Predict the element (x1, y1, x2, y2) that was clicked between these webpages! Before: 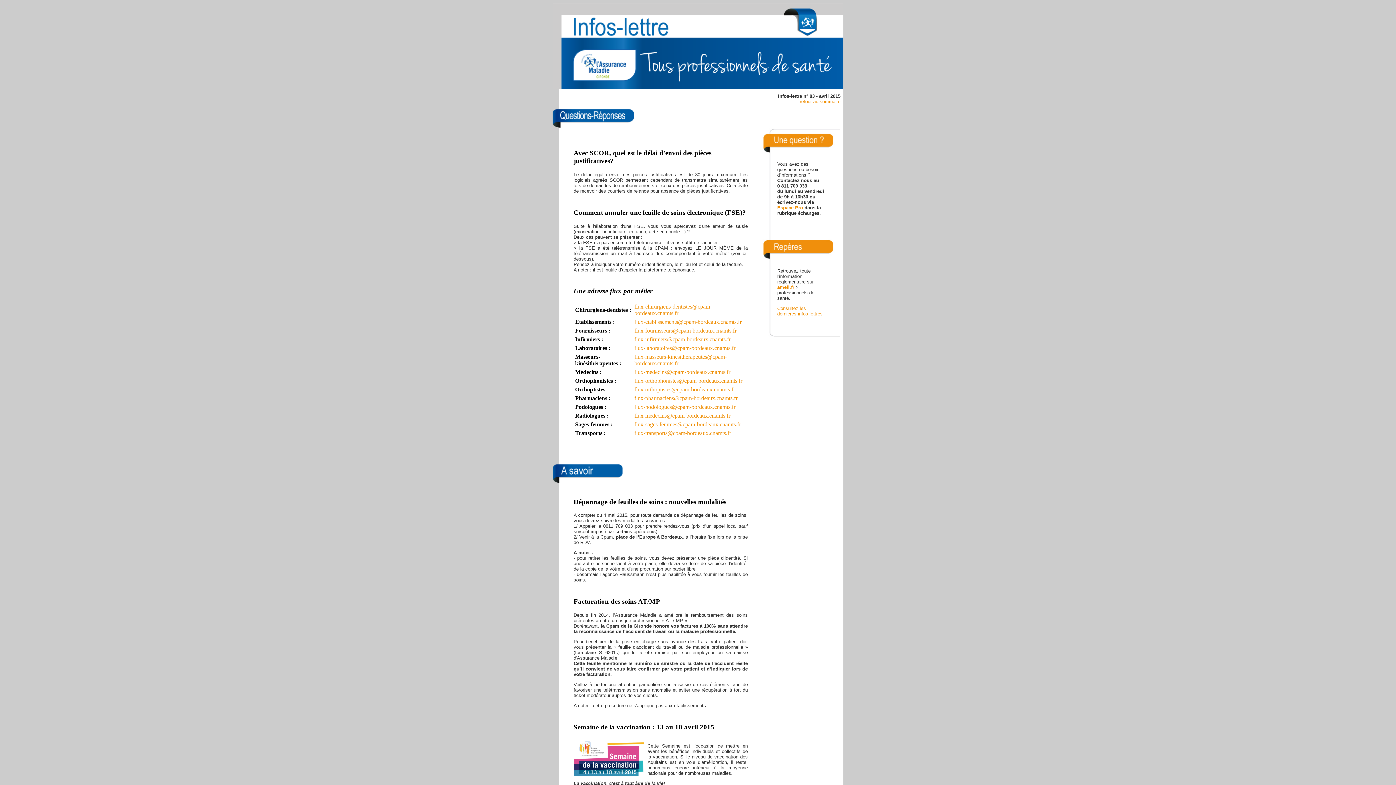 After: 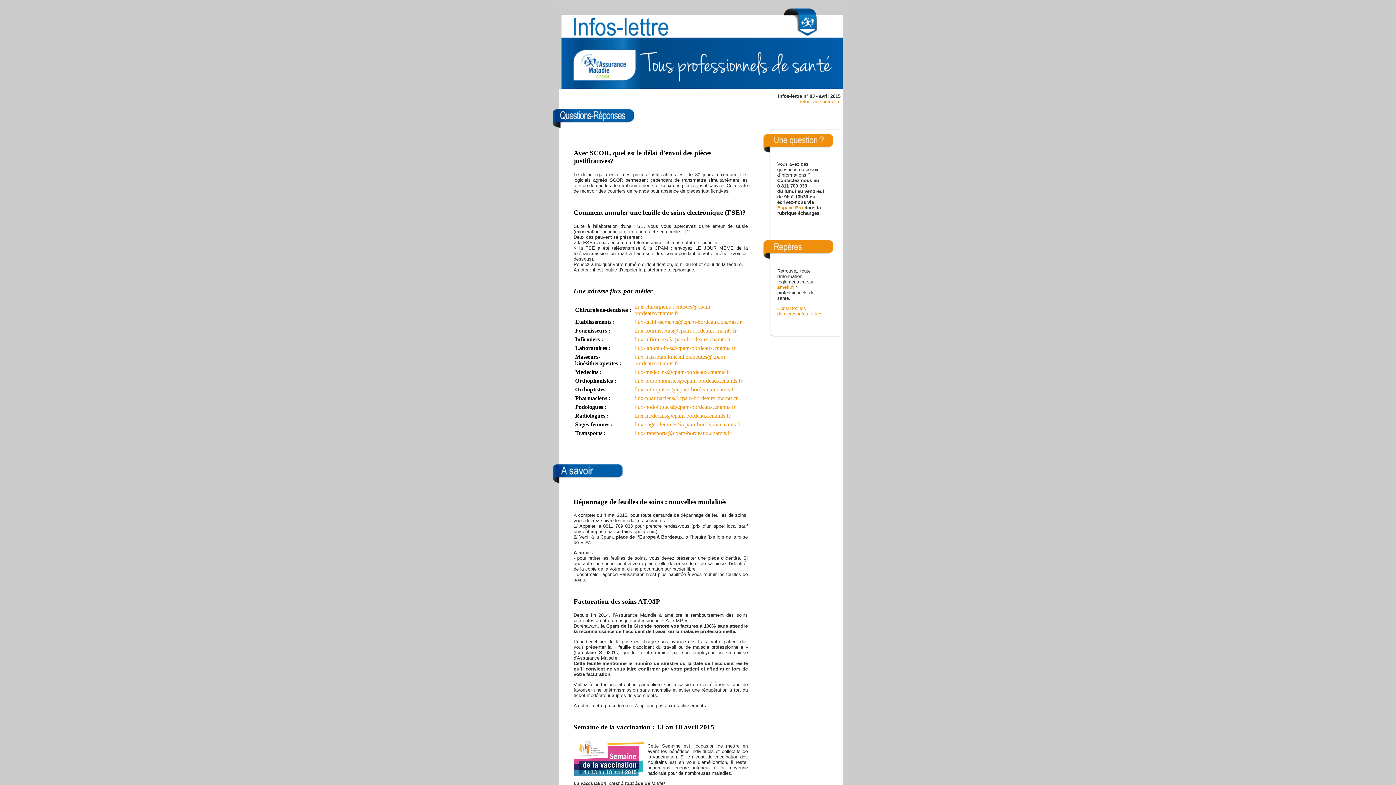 Action: label: flux-orthoptistes@cpam-bordeaux.cnamts.fr bbox: (634, 386, 735, 392)